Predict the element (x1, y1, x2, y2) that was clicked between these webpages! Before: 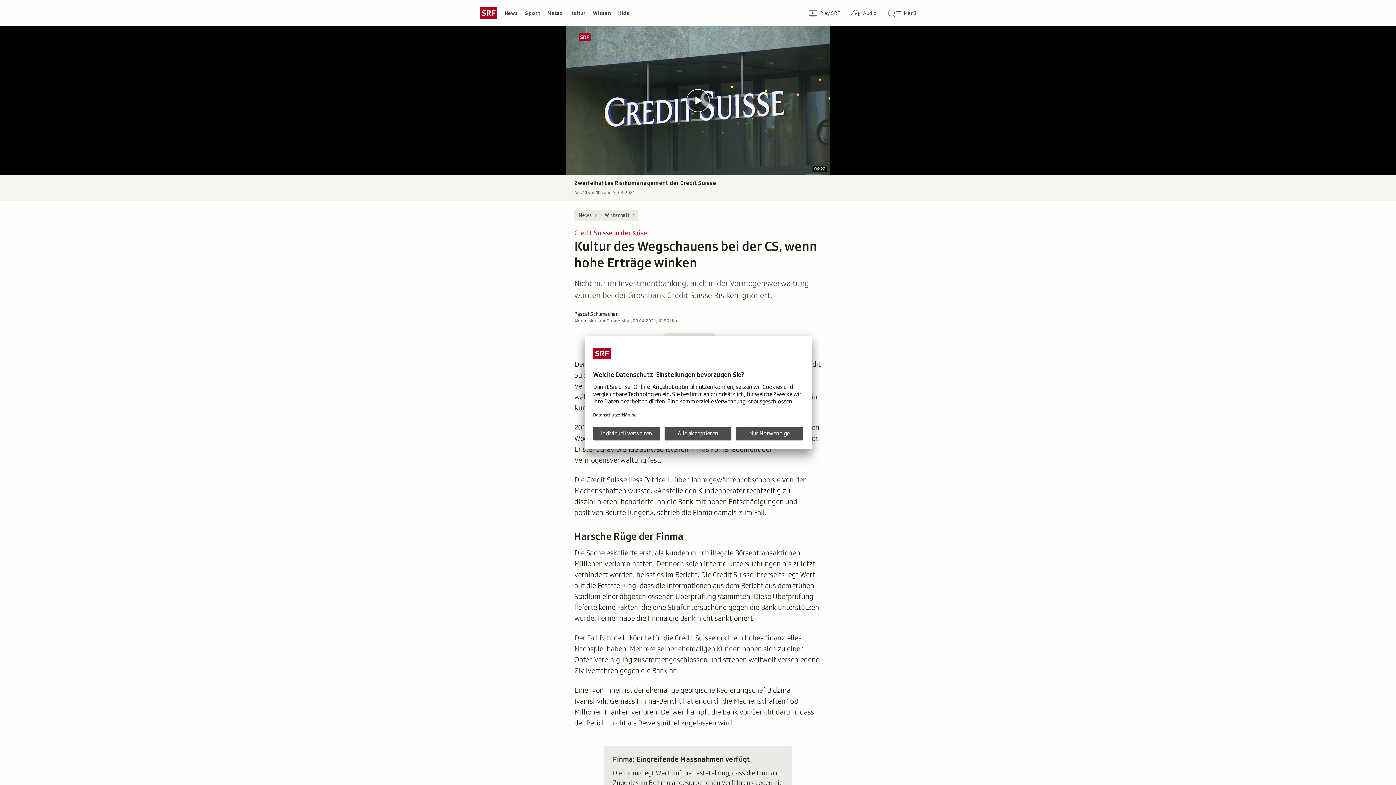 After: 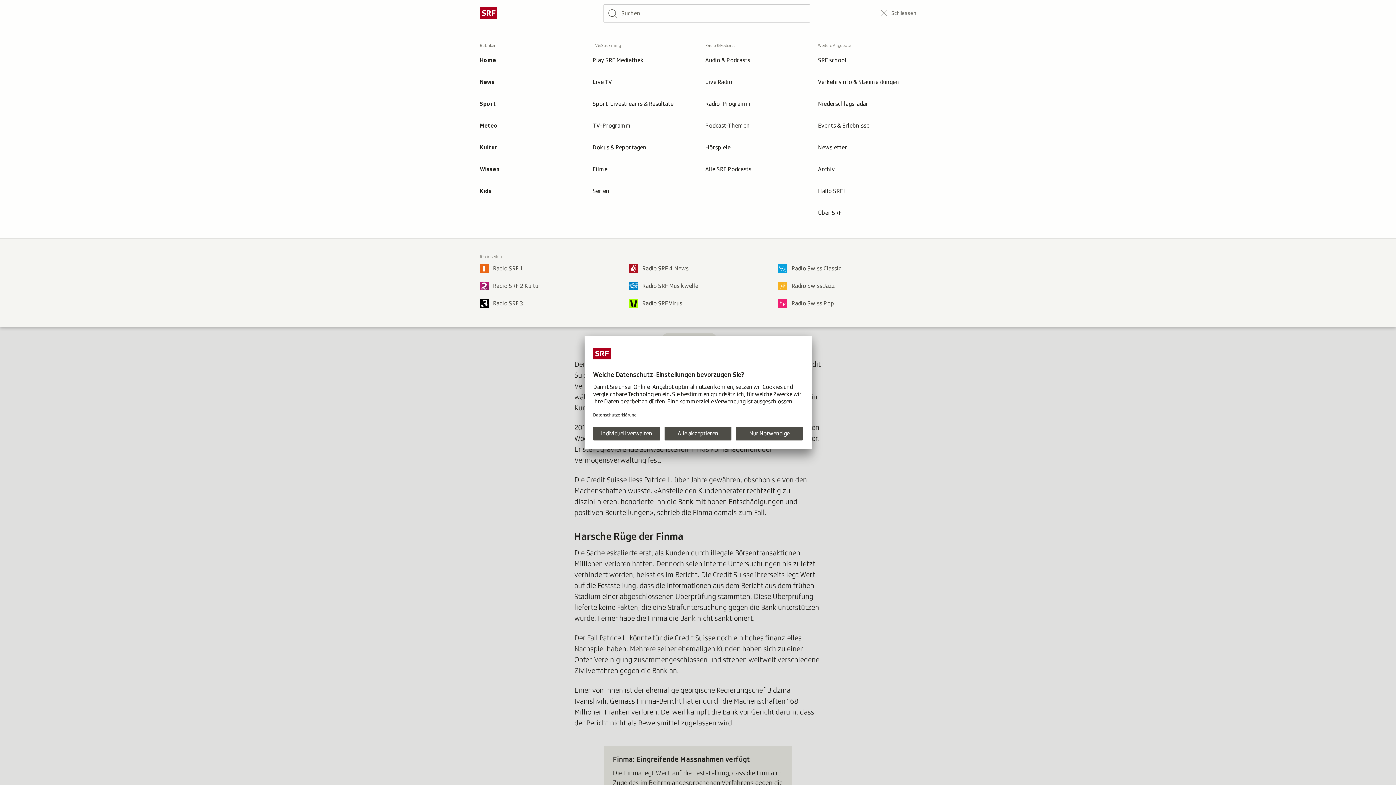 Action: bbox: (882, 2, 922, 23) label: Hauptmenü/Suche
Menü